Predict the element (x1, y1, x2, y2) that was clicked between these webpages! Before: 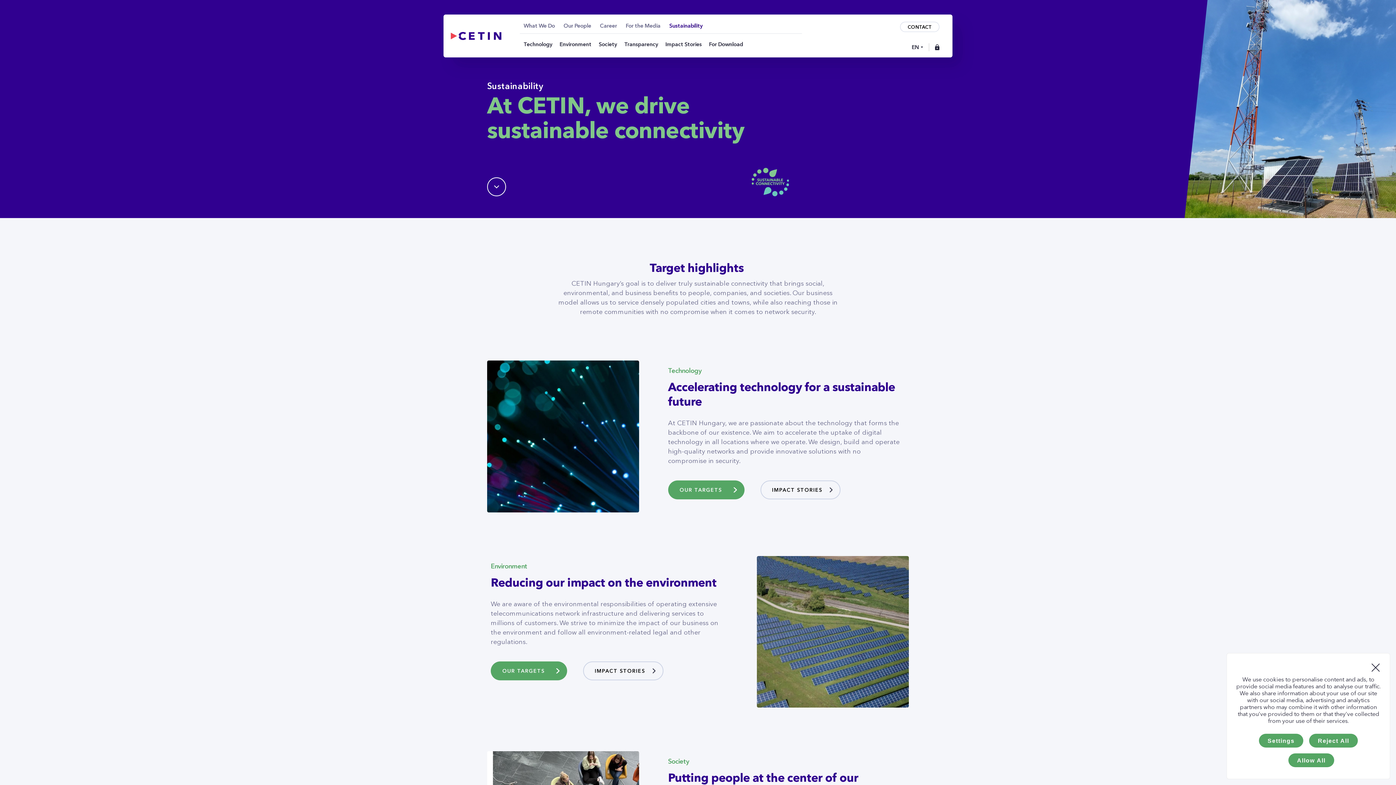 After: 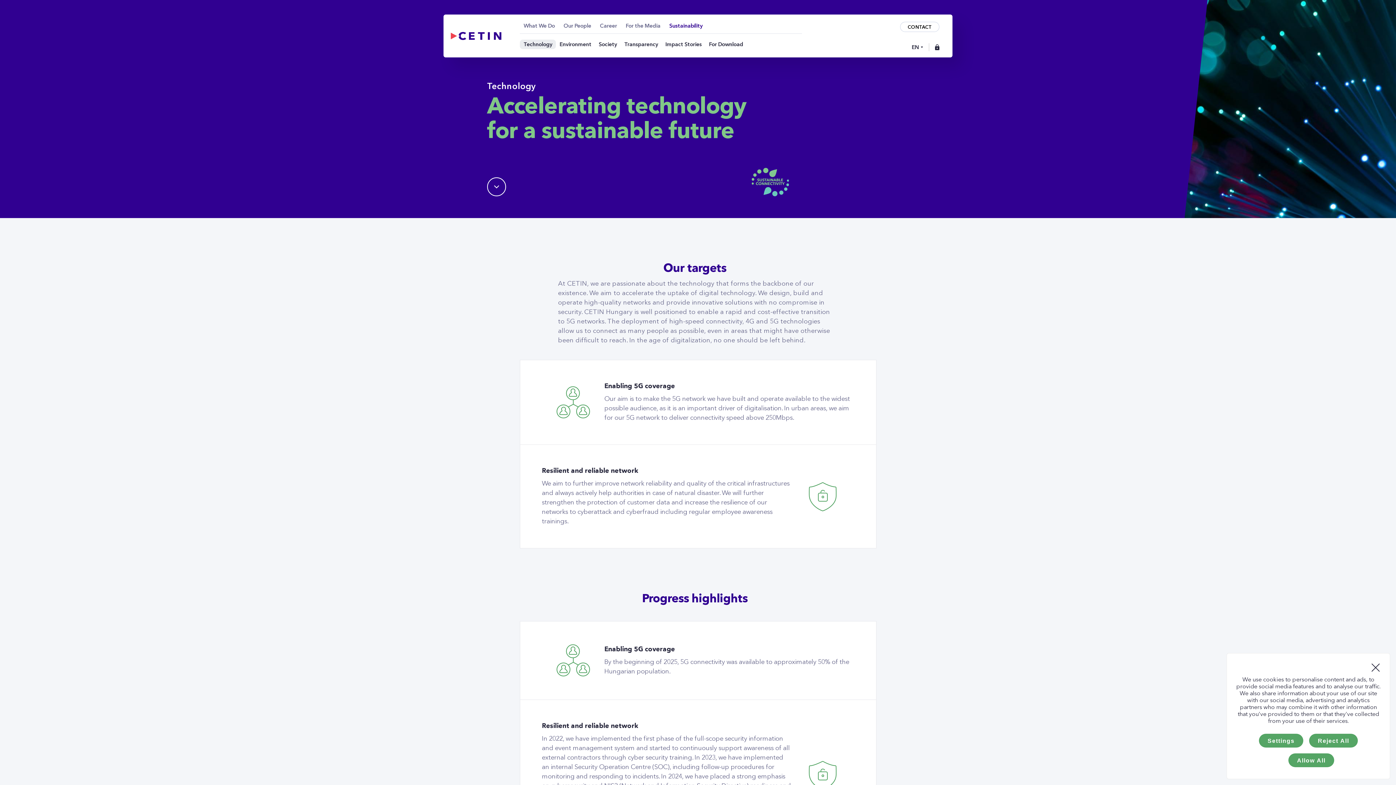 Action: label: OUR TARGETS bbox: (668, 480, 744, 499)